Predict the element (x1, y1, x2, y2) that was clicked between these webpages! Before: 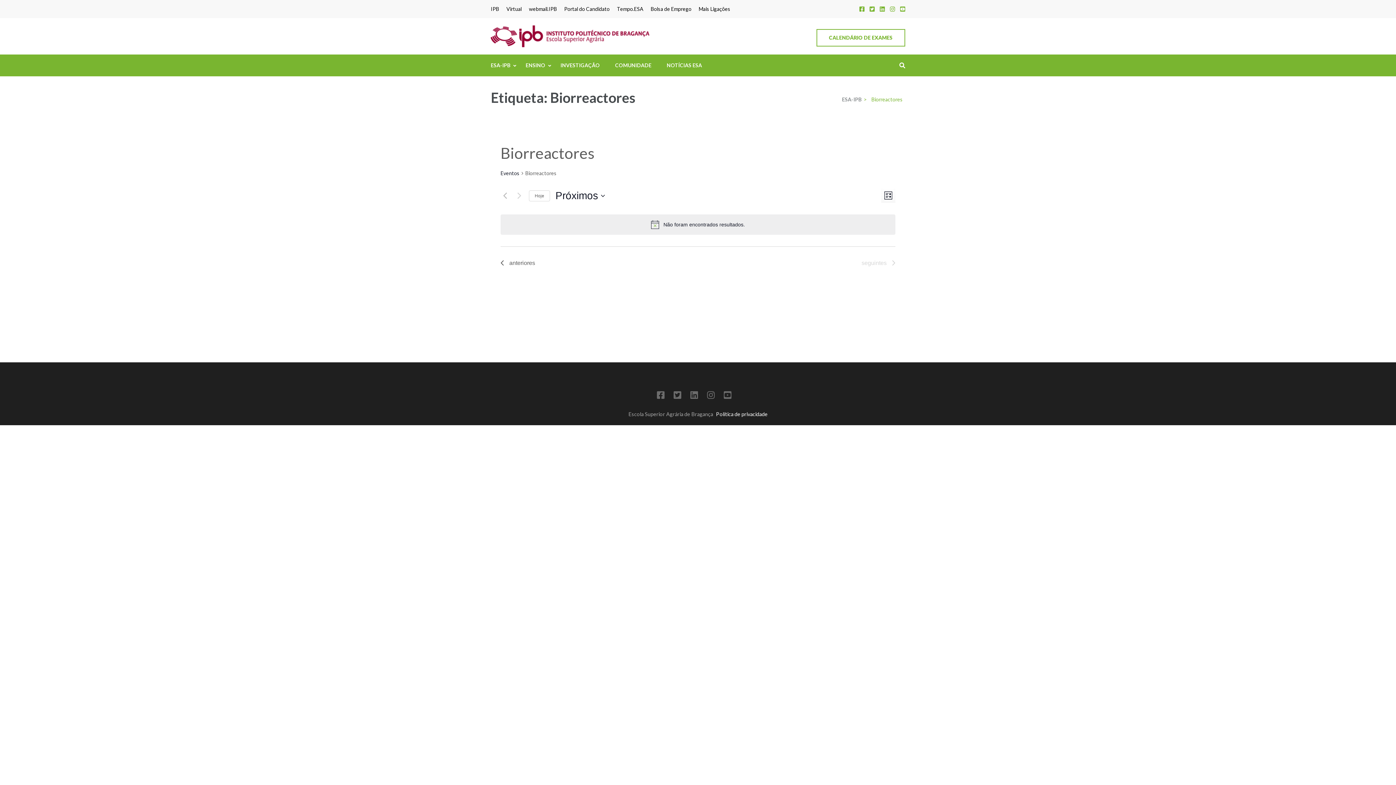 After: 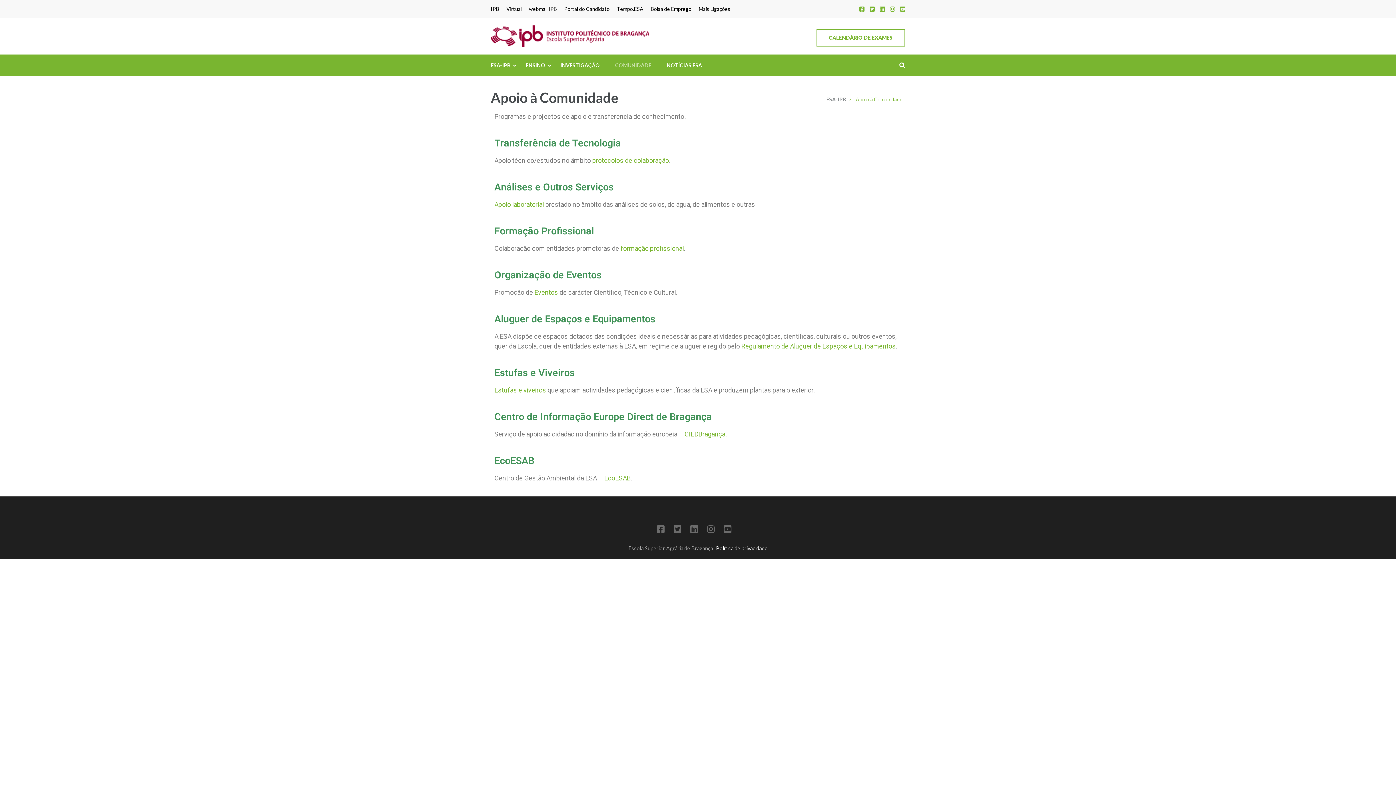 Action: bbox: (615, 54, 651, 76) label: COMUNIDADE